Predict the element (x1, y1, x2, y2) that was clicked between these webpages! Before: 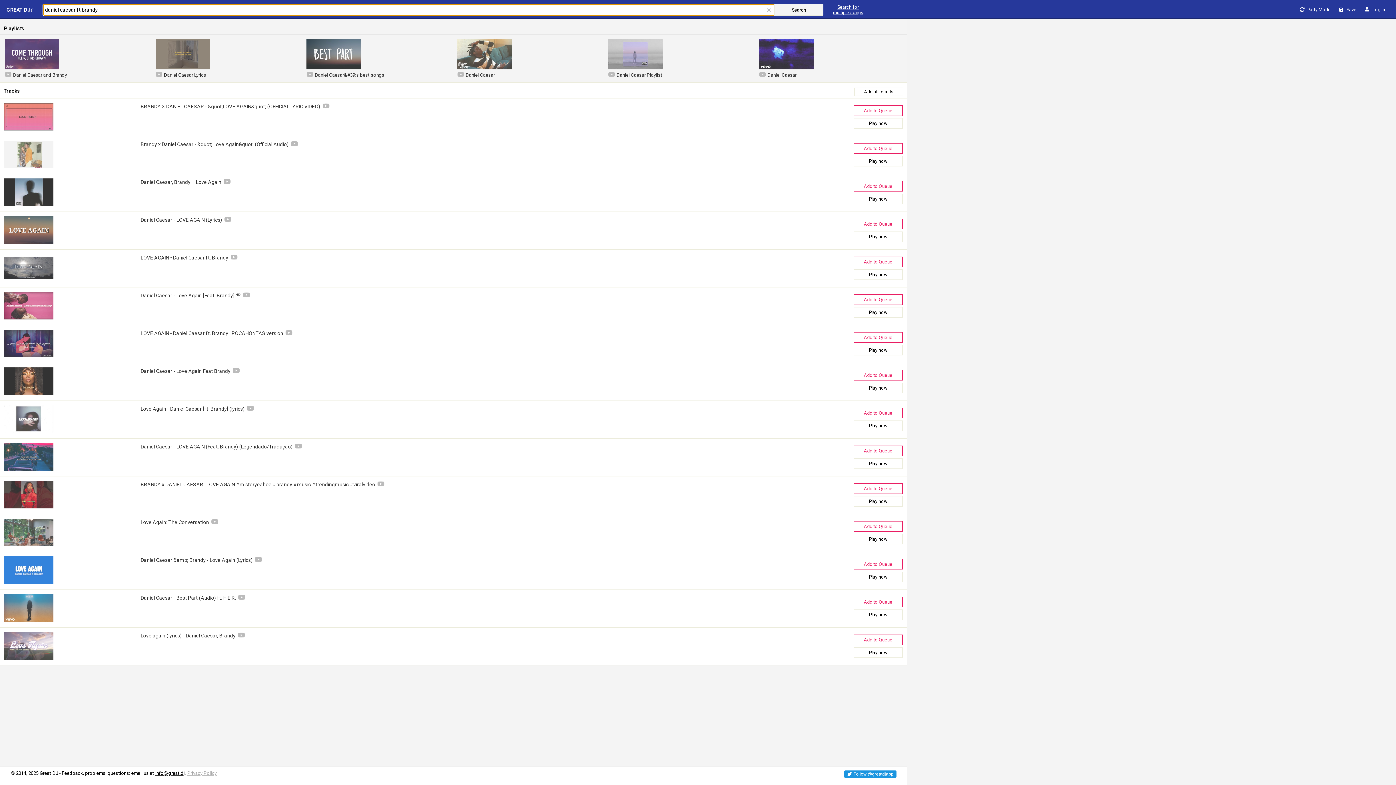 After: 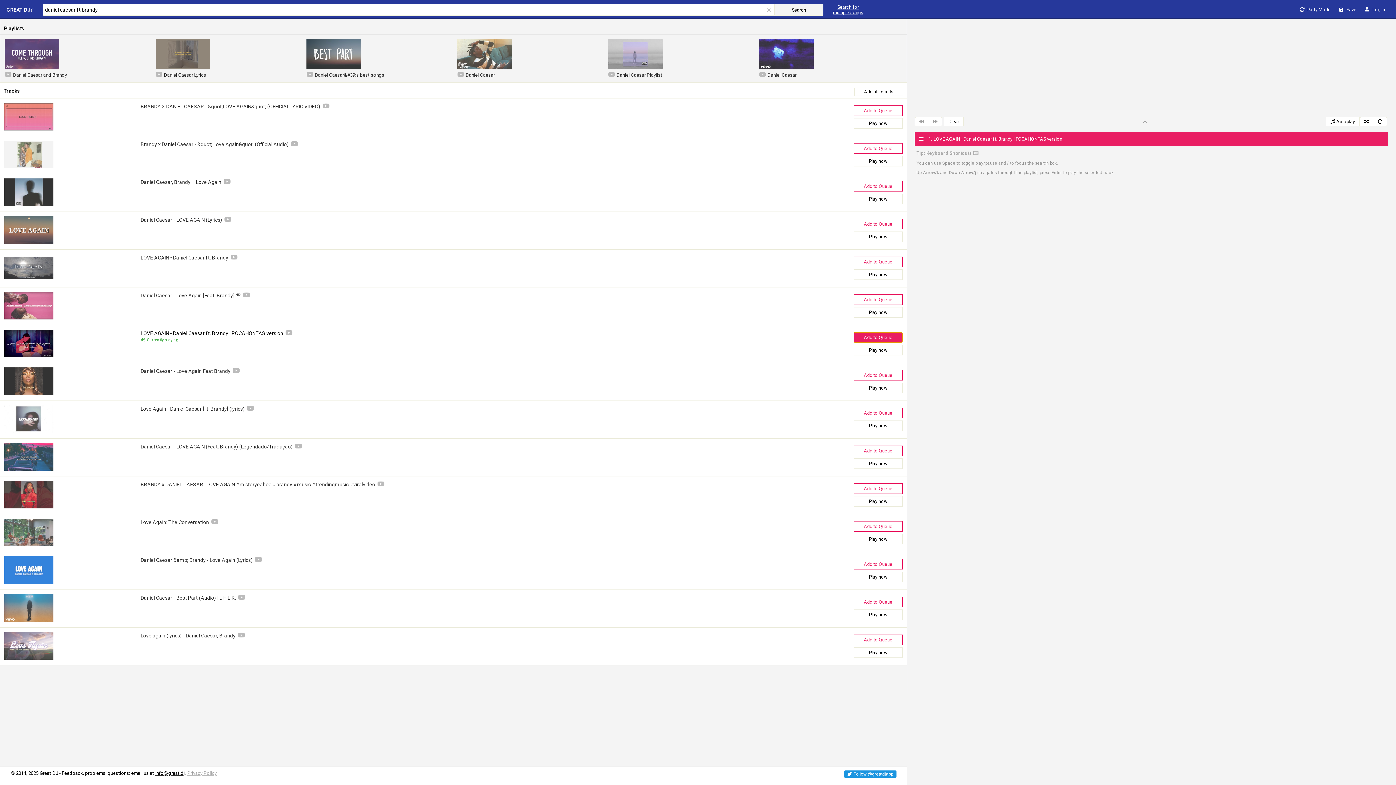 Action: bbox: (853, 332, 902, 342) label: Add to Queue